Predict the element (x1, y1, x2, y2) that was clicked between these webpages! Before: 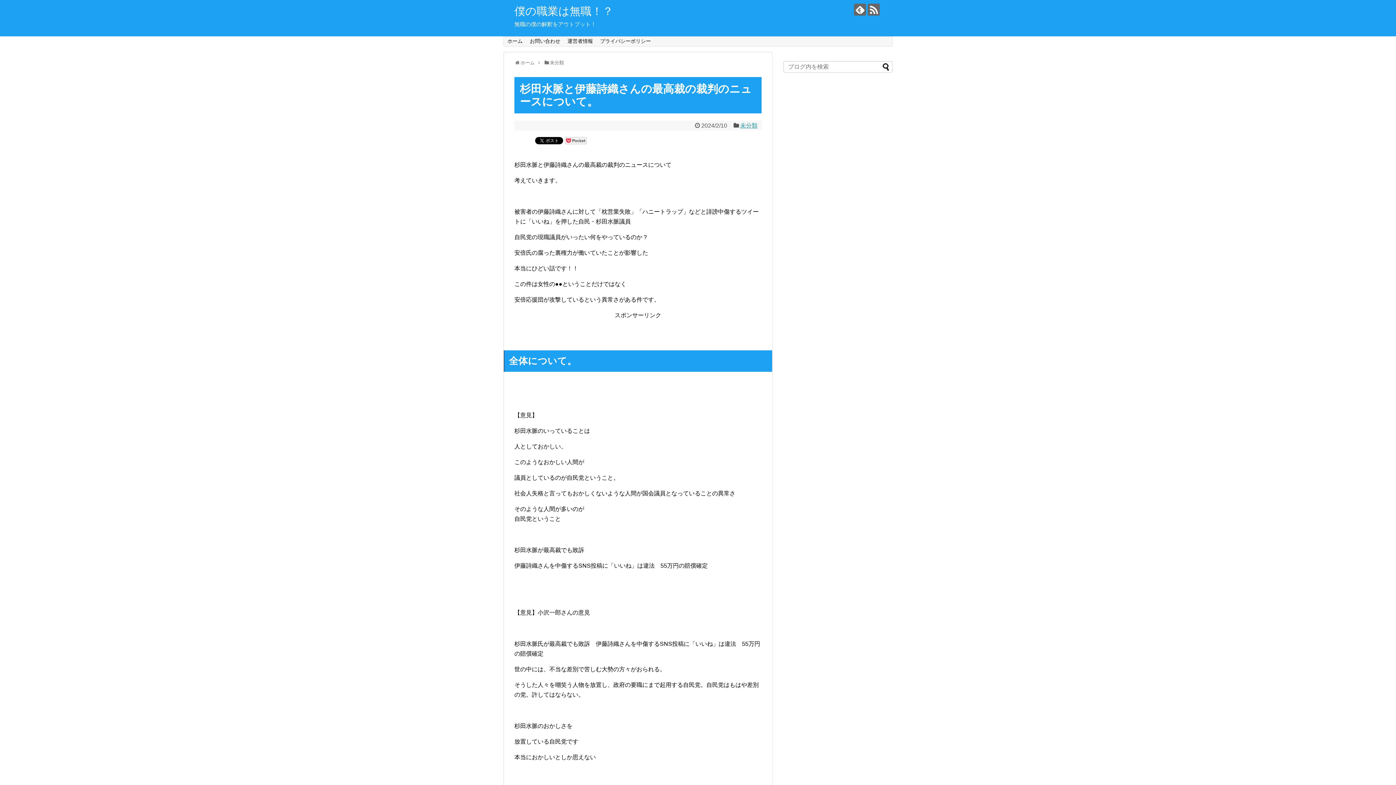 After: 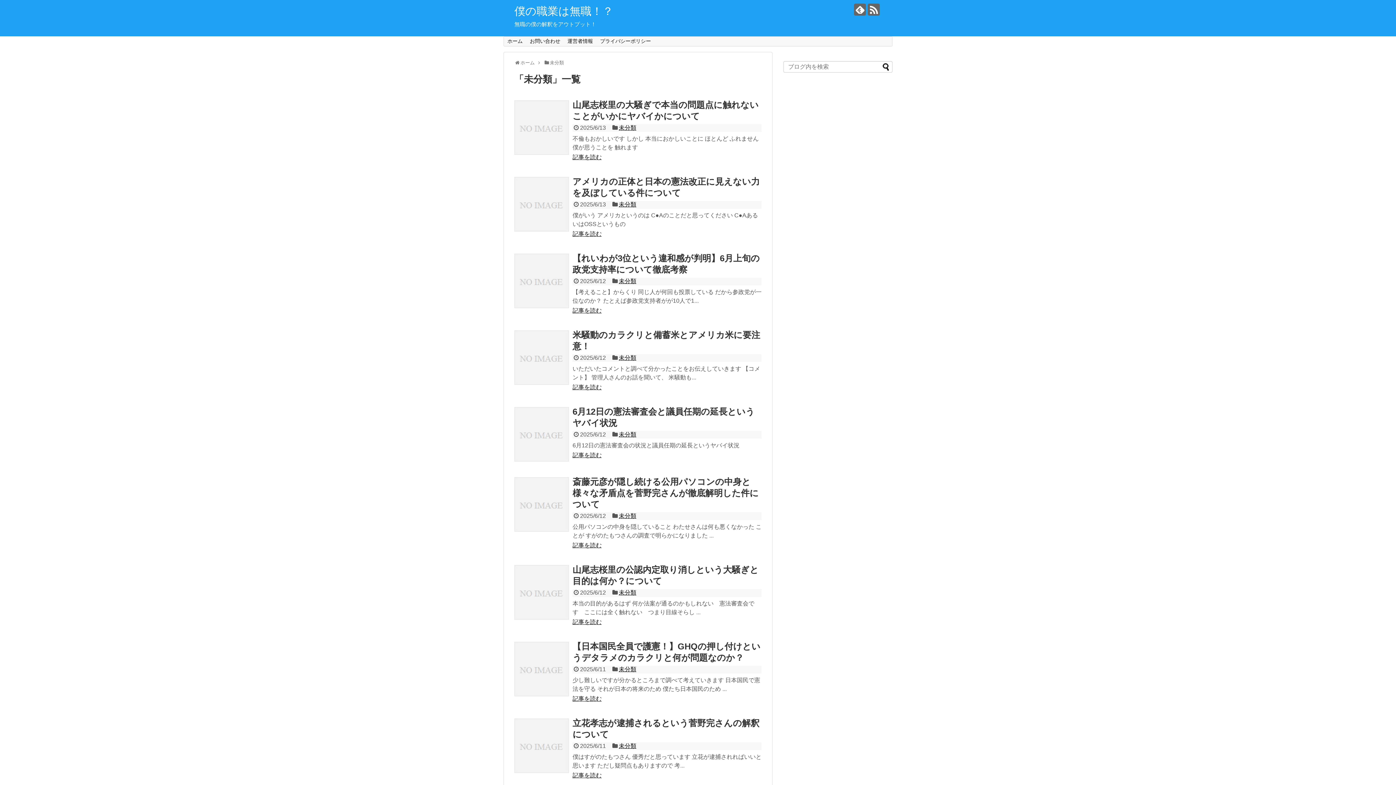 Action: bbox: (740, 122, 757, 128) label: 未分類